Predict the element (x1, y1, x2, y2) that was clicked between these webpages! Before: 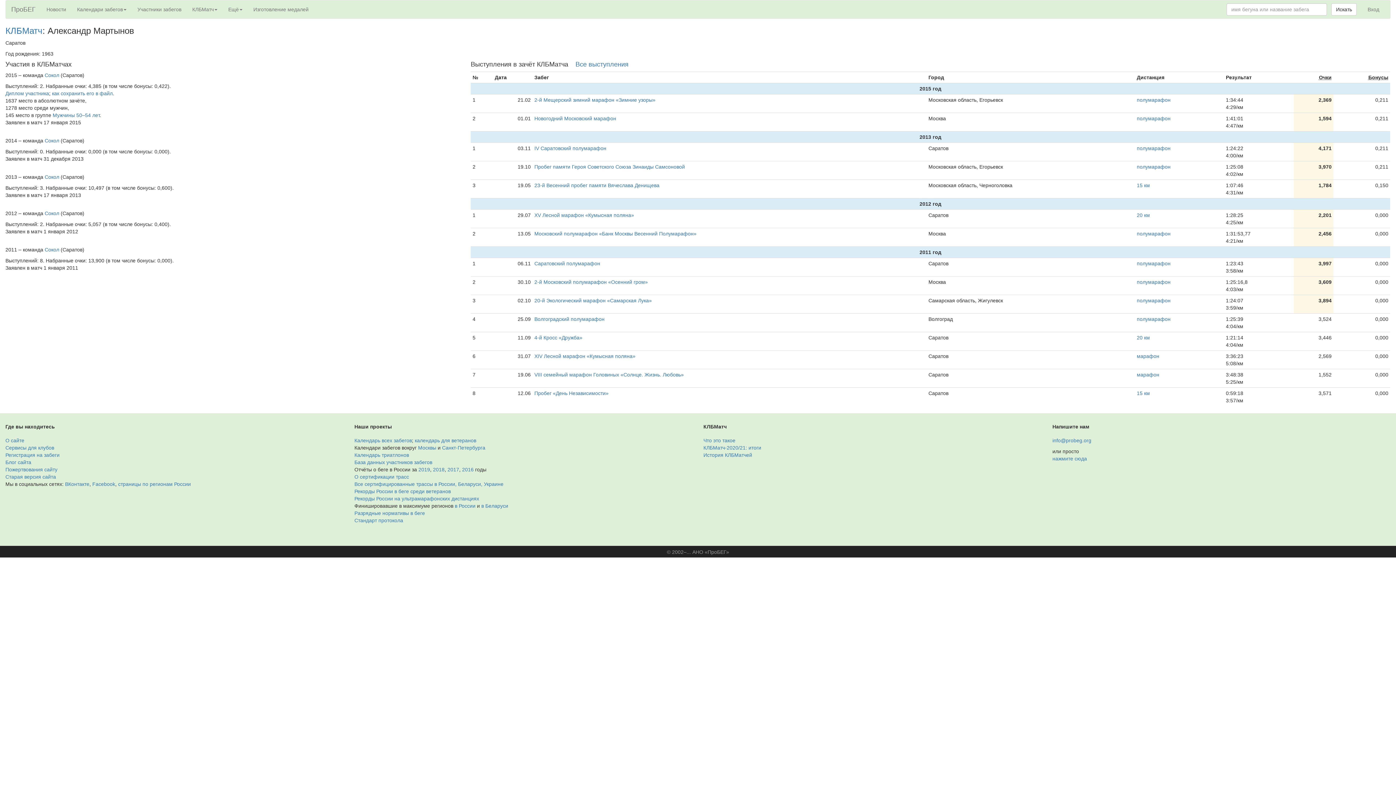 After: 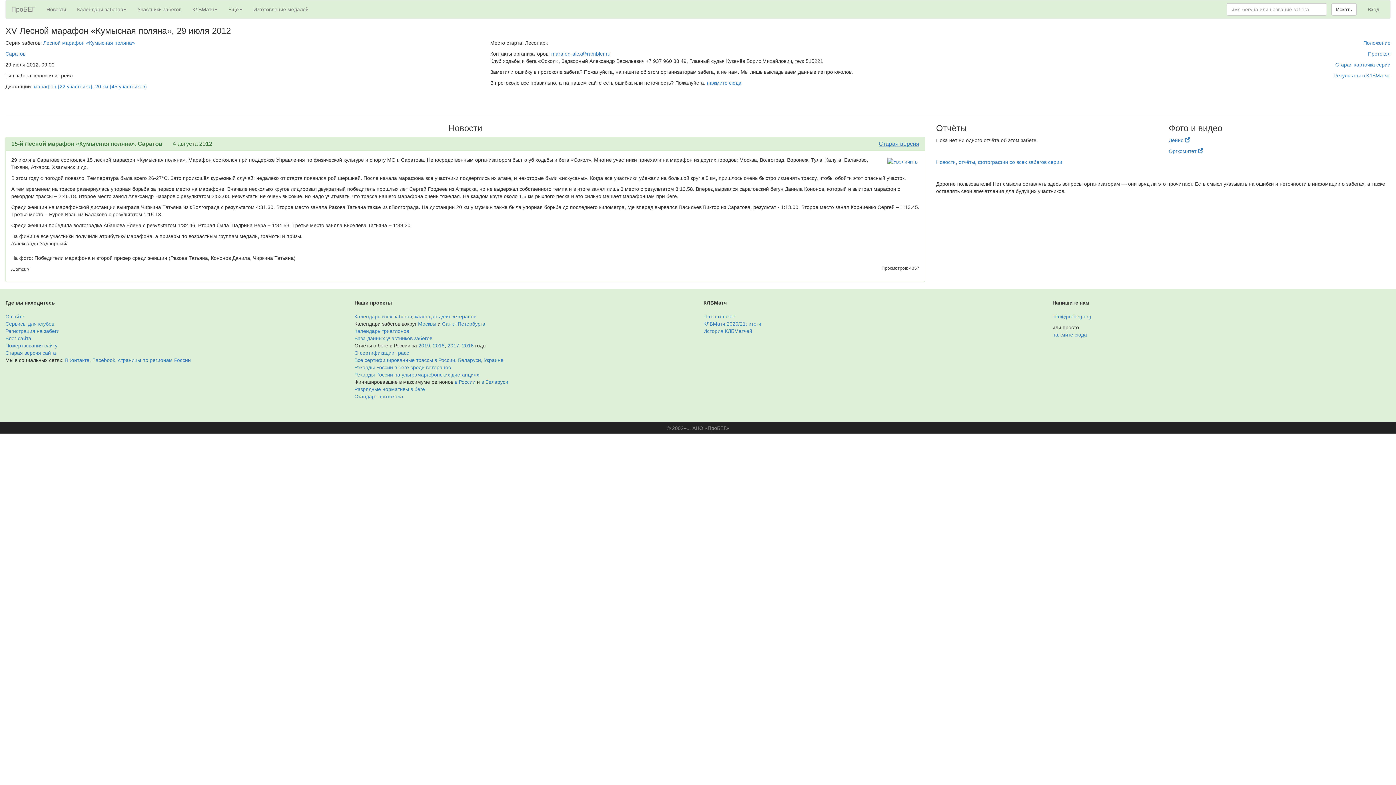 Action: bbox: (534, 212, 634, 218) label: XV Лесной марафон «Кумысная поляна»